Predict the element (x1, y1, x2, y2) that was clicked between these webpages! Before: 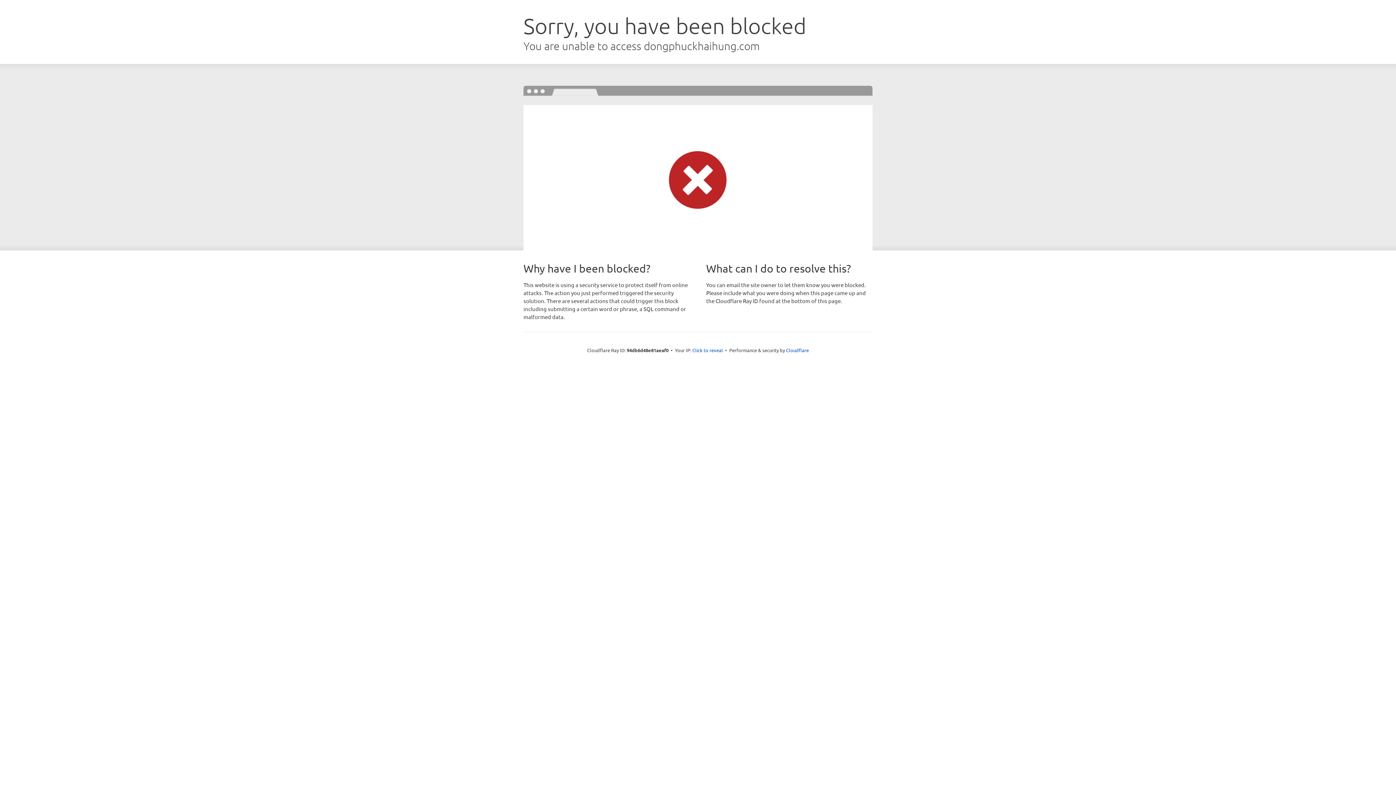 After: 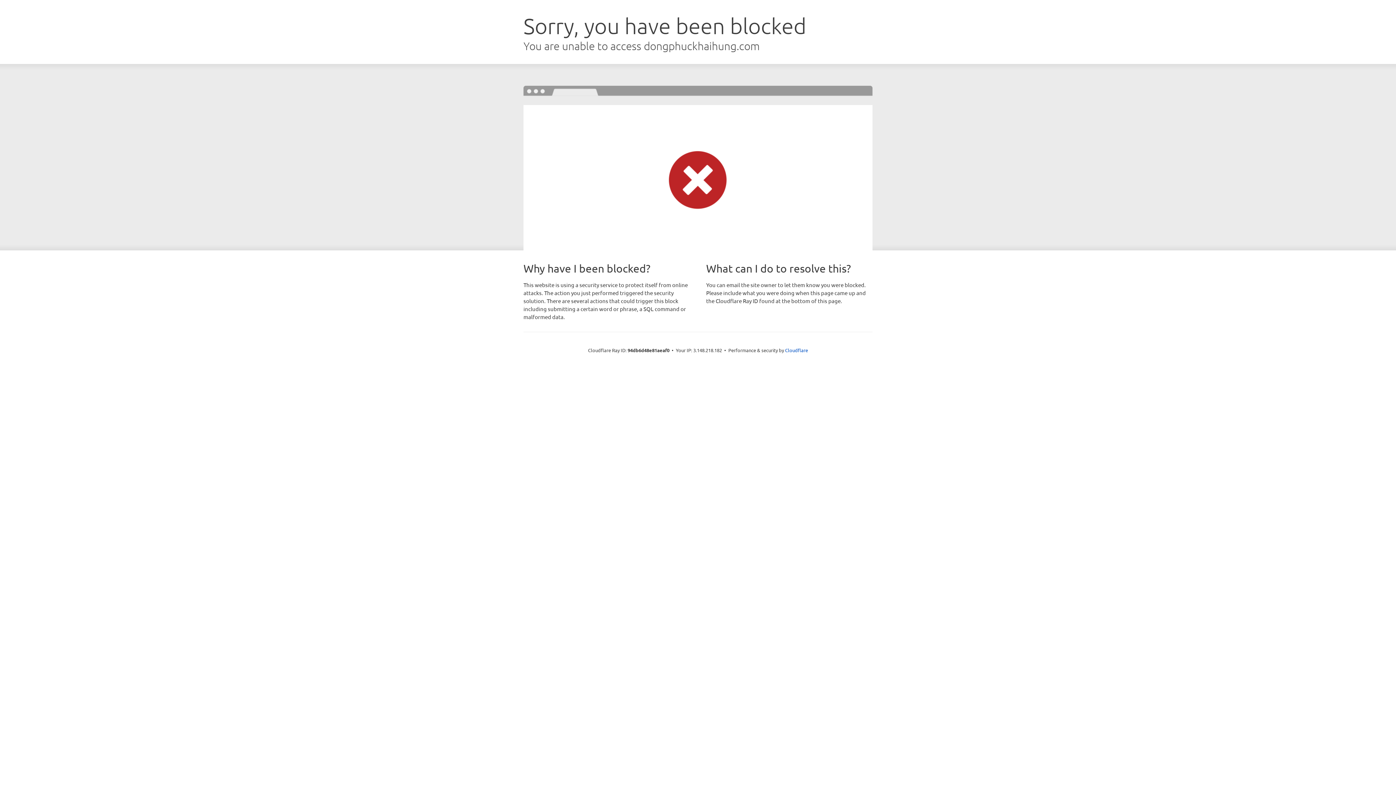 Action: bbox: (692, 346, 723, 353) label: Click to reveal